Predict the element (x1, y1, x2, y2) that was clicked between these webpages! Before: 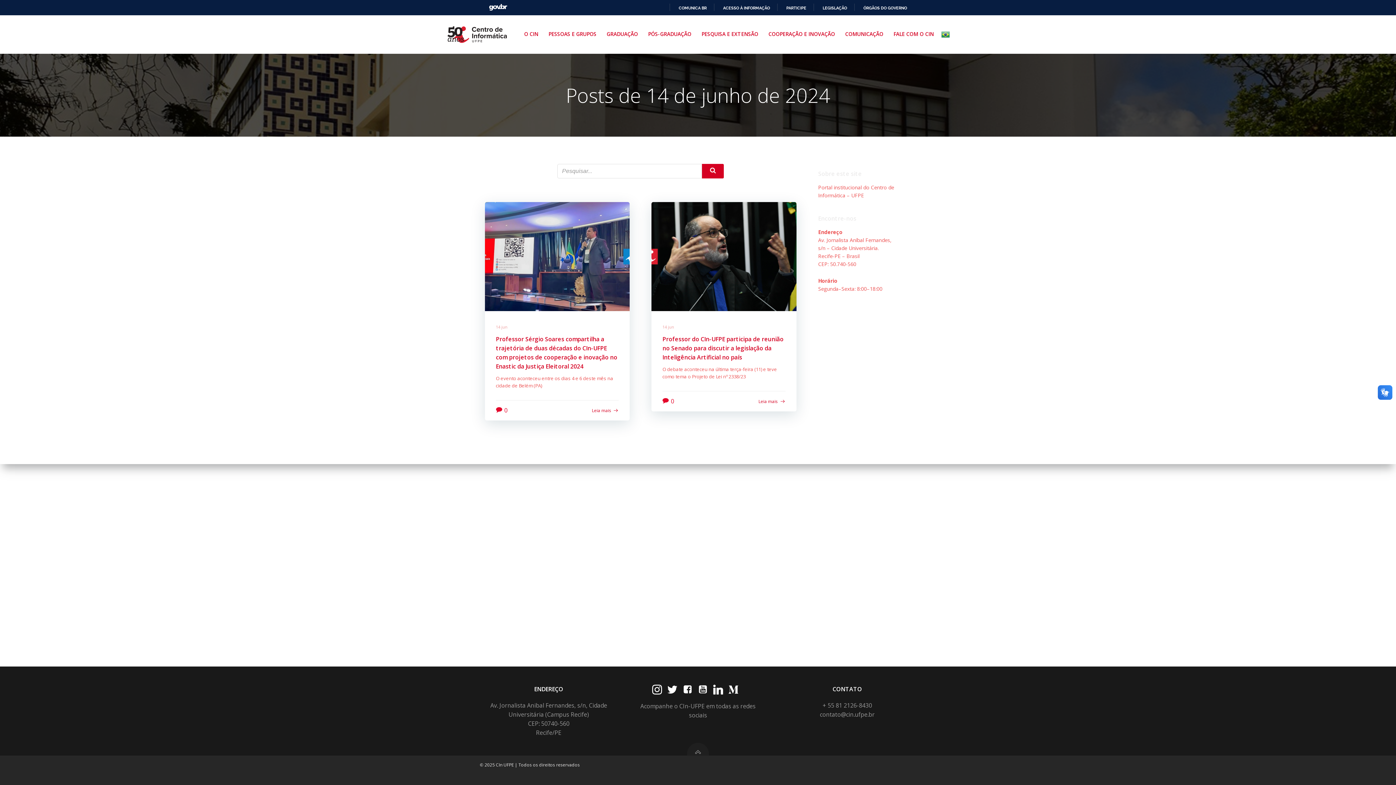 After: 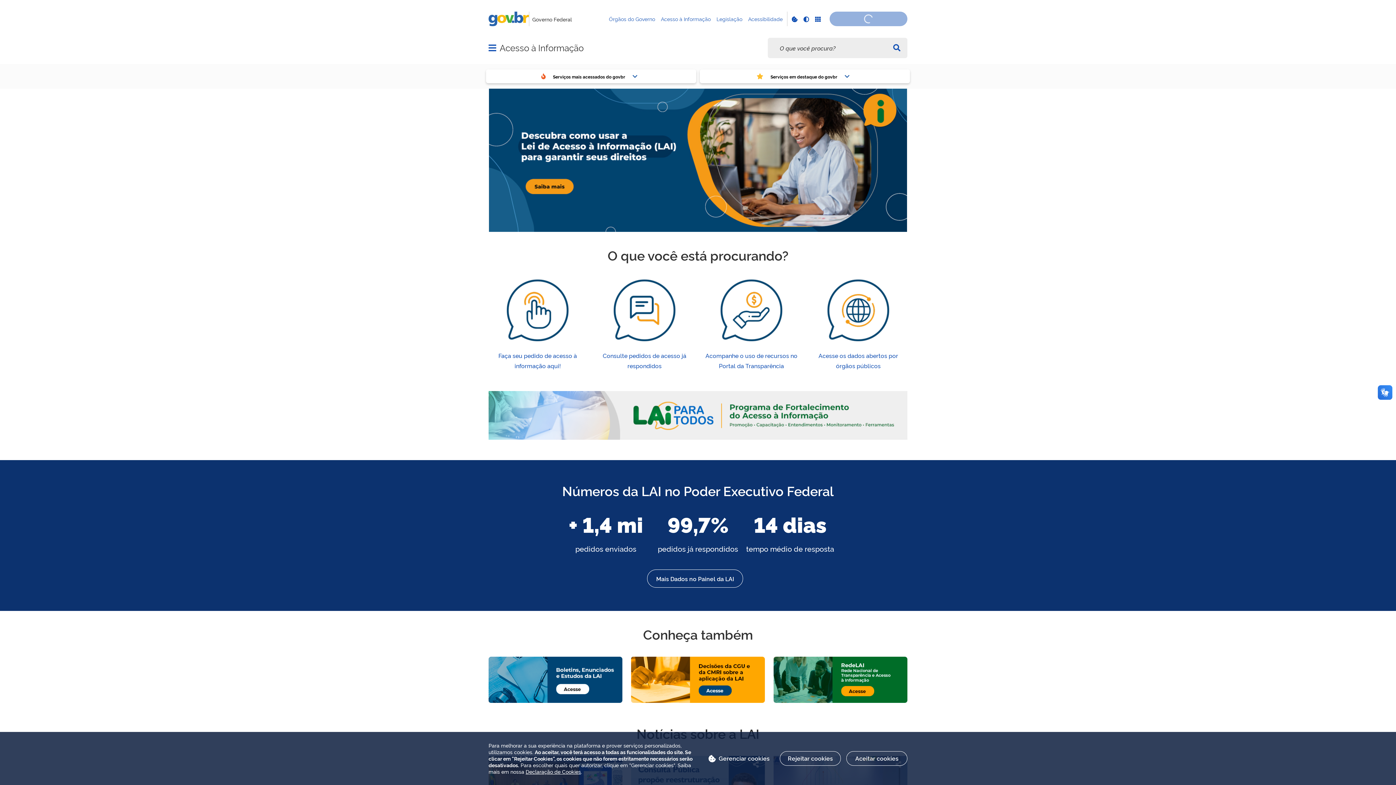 Action: bbox: (717, 5, 770, 10) label: ACESSO À INFORMAÇÃO